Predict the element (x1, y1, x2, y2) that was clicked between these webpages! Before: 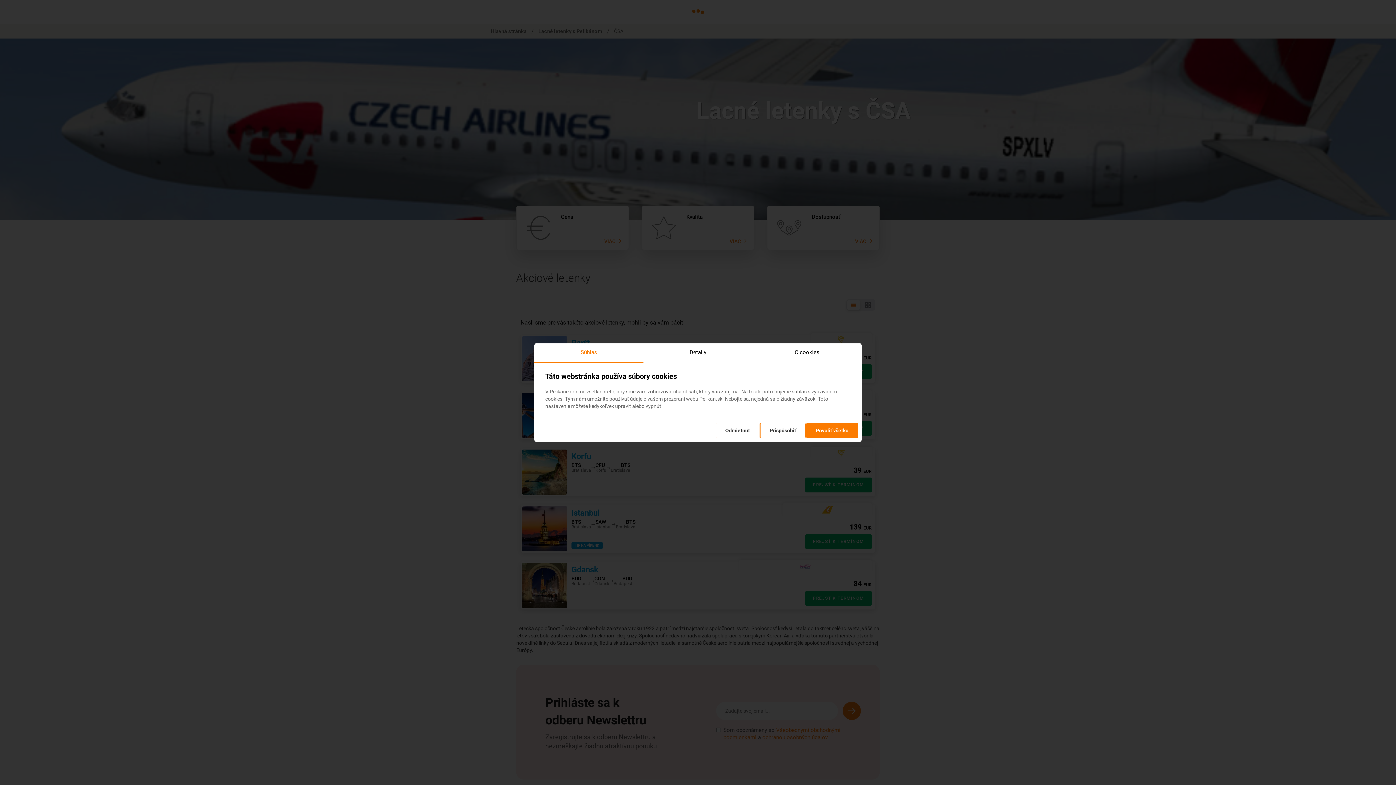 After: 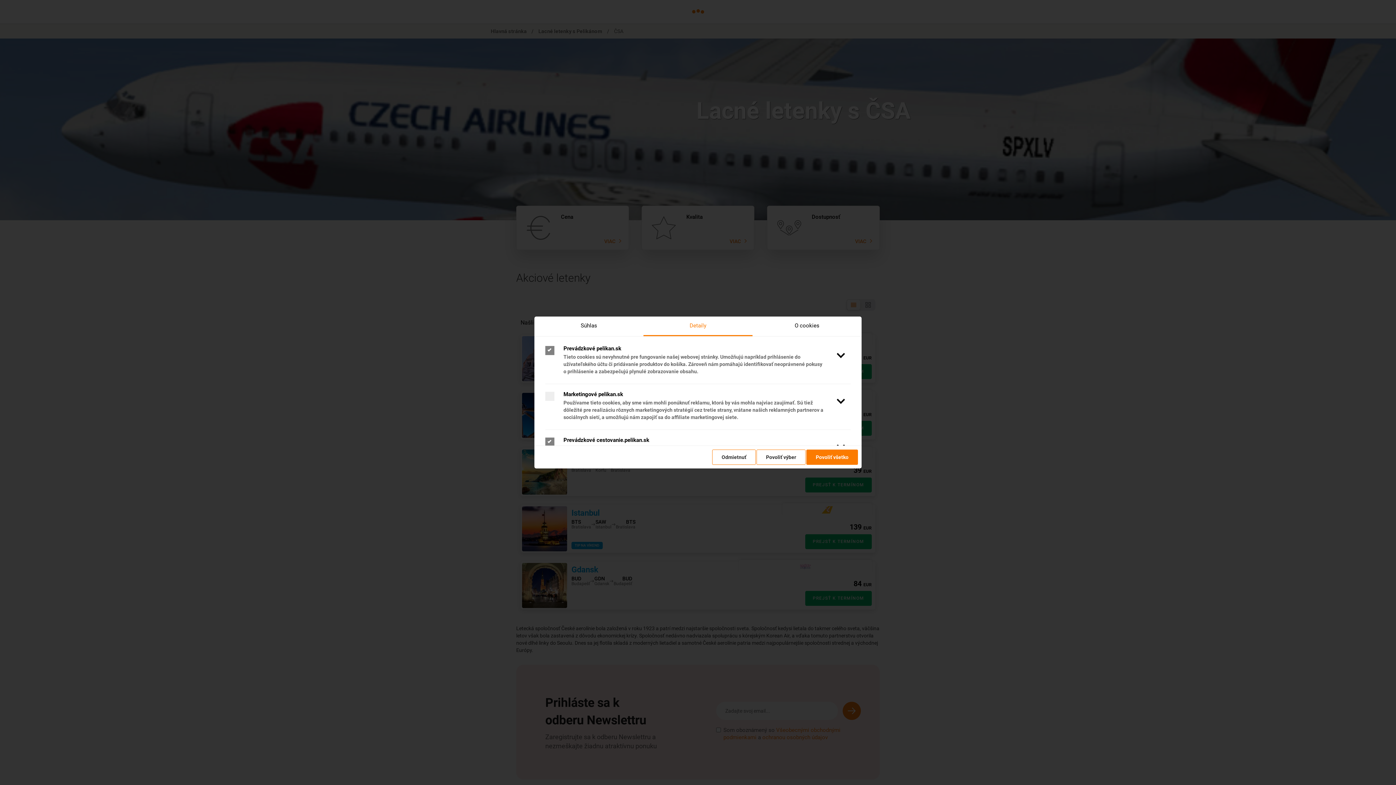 Action: label: Detaily bbox: (643, 343, 752, 363)